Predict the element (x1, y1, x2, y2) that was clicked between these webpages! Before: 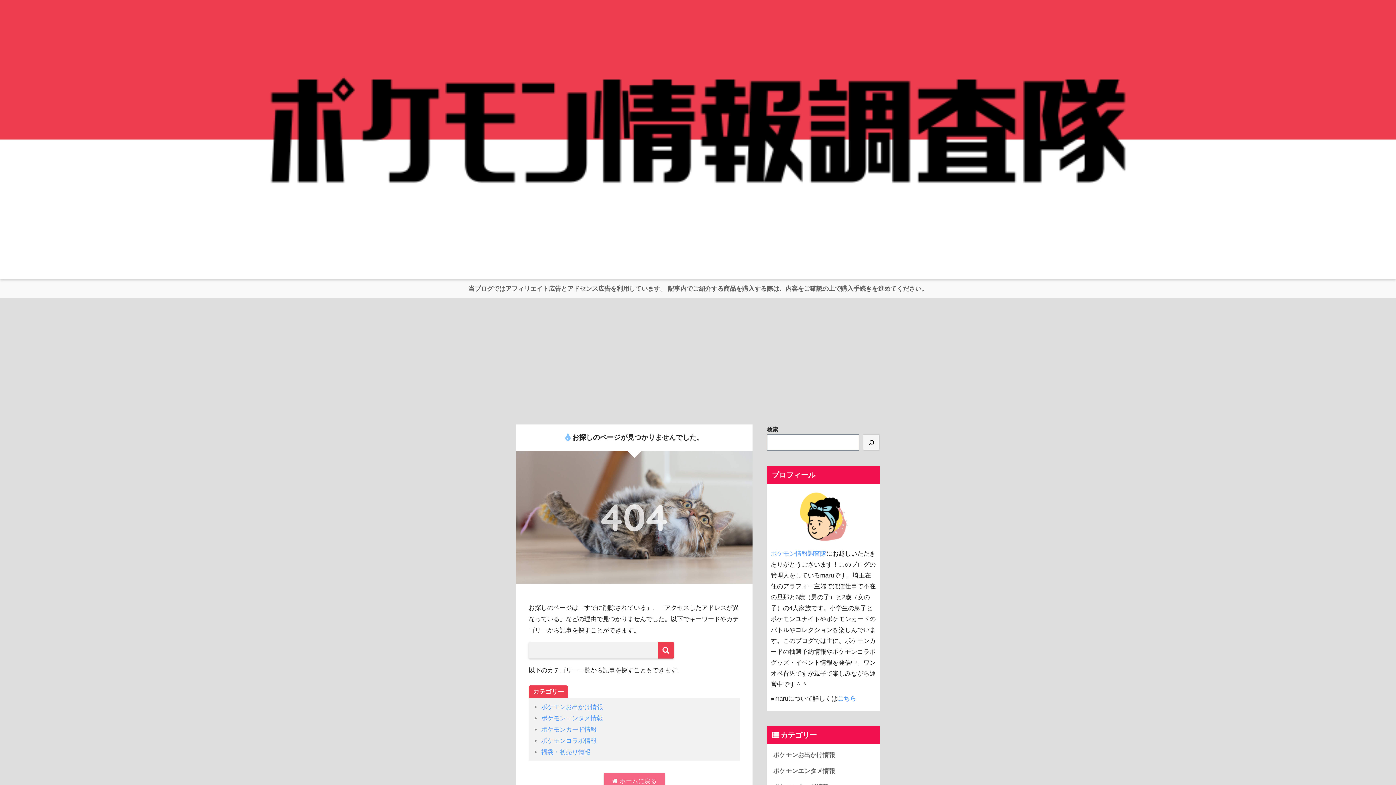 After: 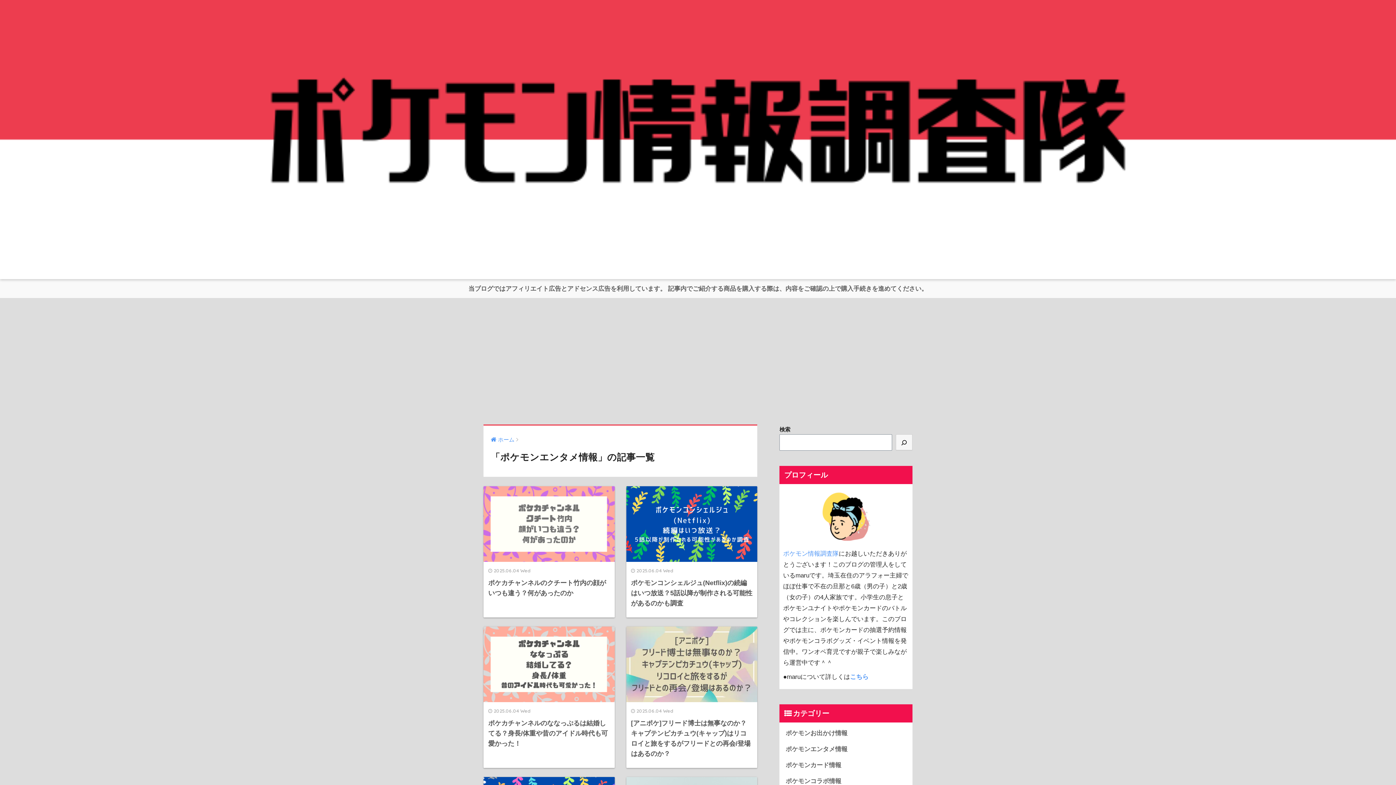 Action: bbox: (770, 763, 876, 779) label: ポケモンエンタメ情報